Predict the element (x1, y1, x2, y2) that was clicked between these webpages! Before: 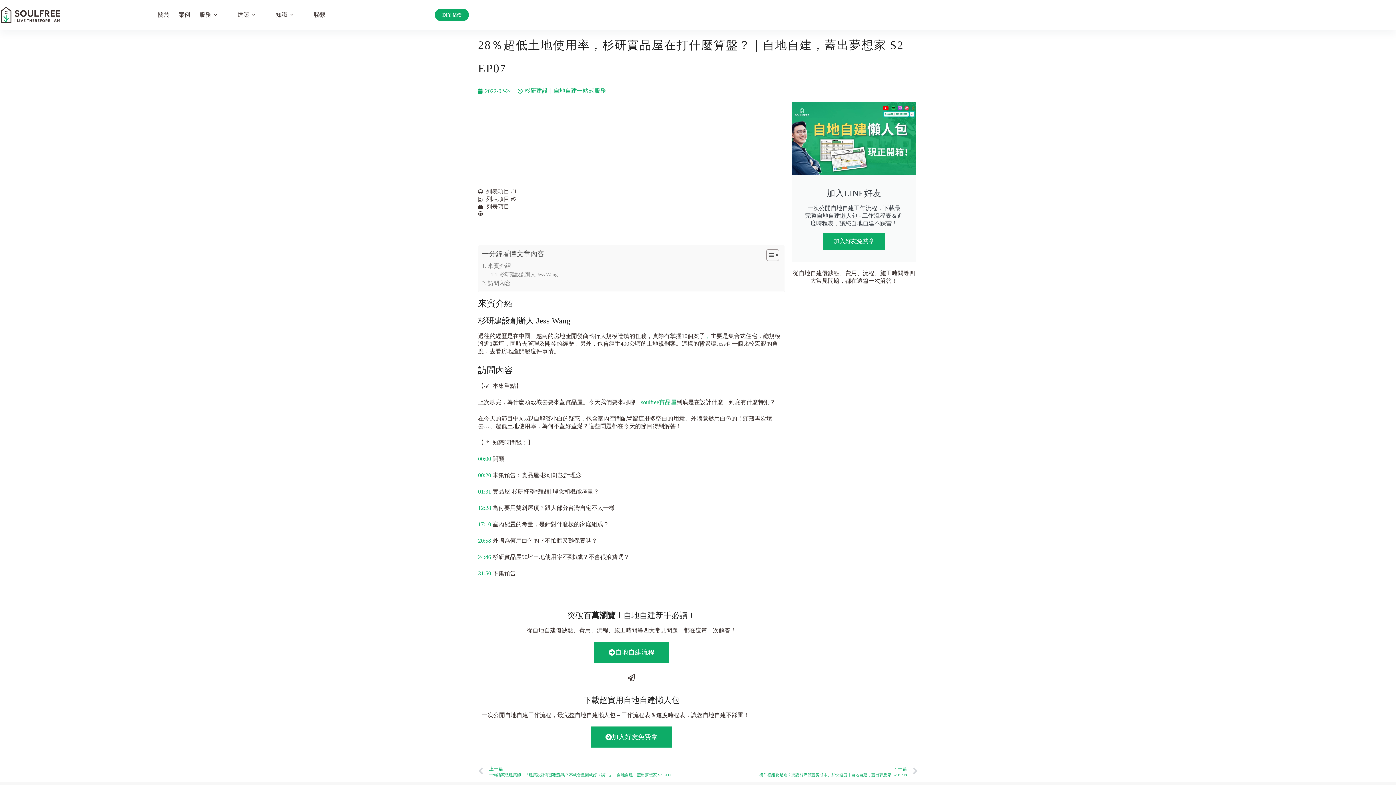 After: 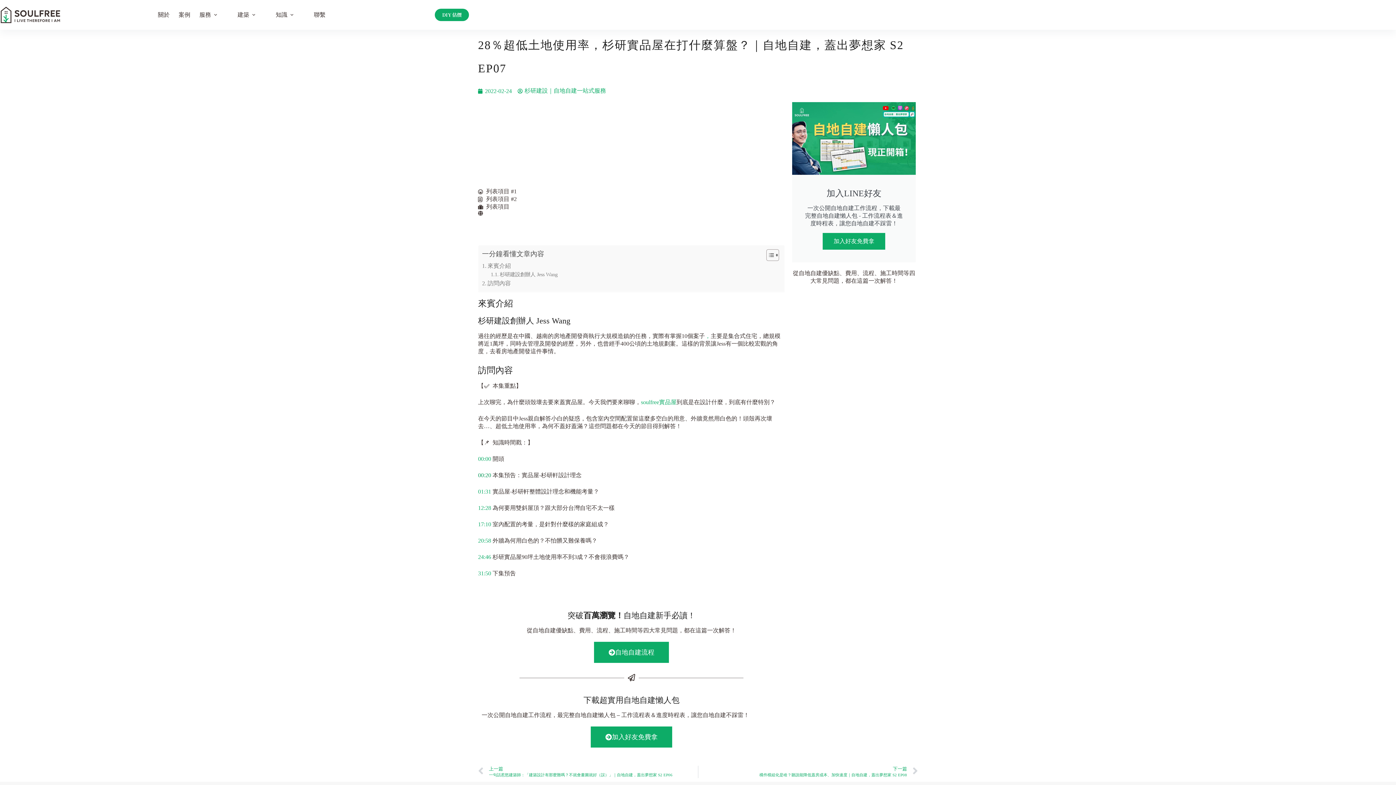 Action: label: 00:20 bbox: (478, 472, 491, 478)